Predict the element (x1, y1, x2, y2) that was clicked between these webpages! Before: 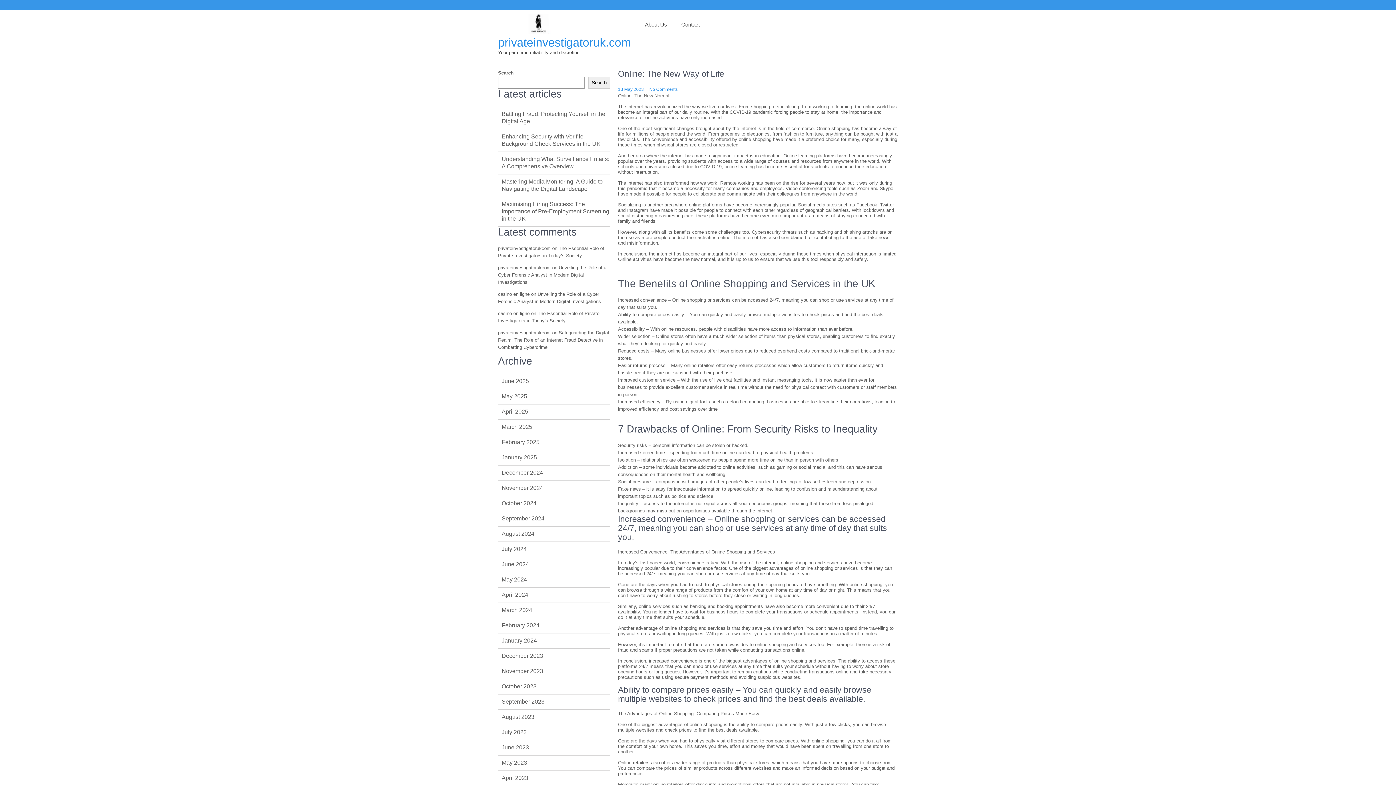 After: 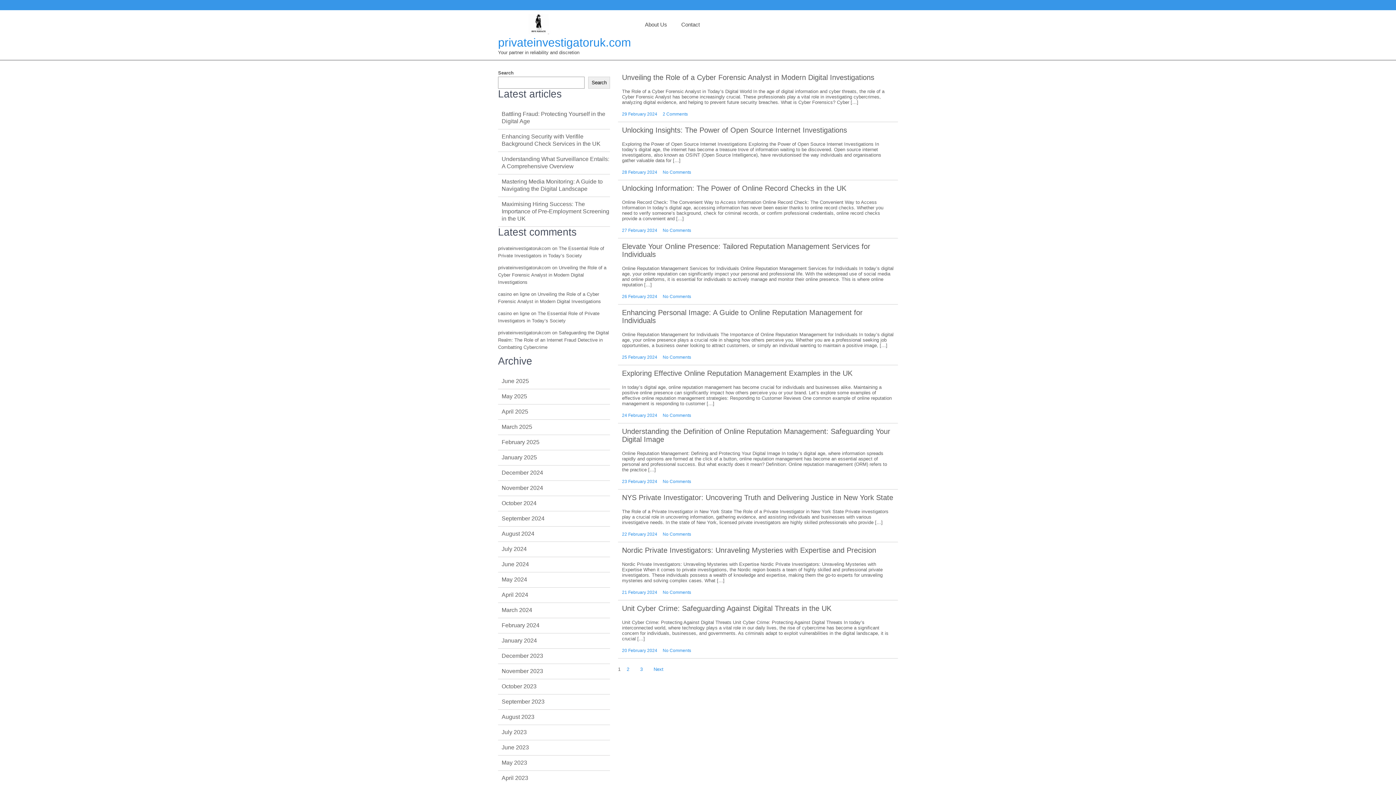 Action: bbox: (501, 622, 539, 629) label: February 2024